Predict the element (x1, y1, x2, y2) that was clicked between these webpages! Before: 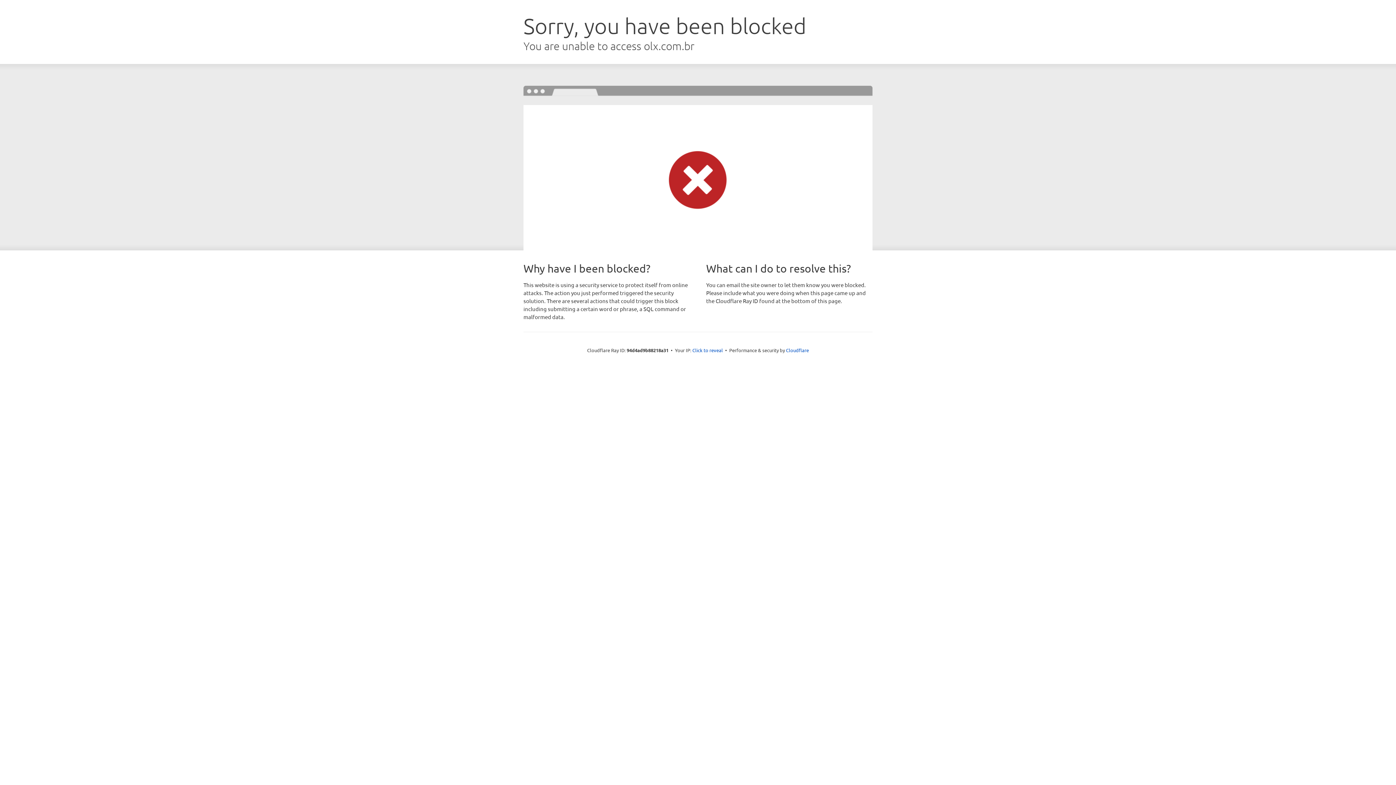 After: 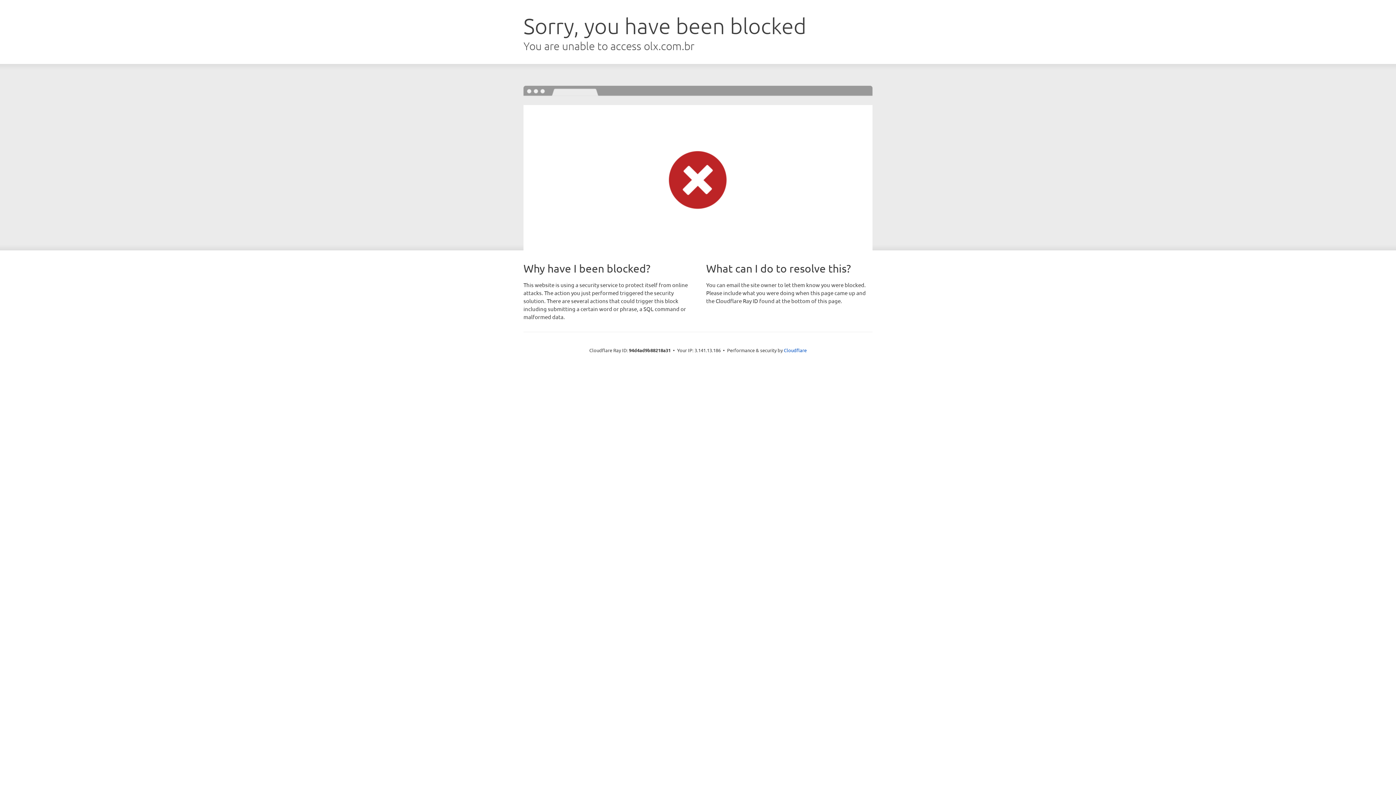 Action: label: Click to reveal bbox: (692, 346, 723, 353)